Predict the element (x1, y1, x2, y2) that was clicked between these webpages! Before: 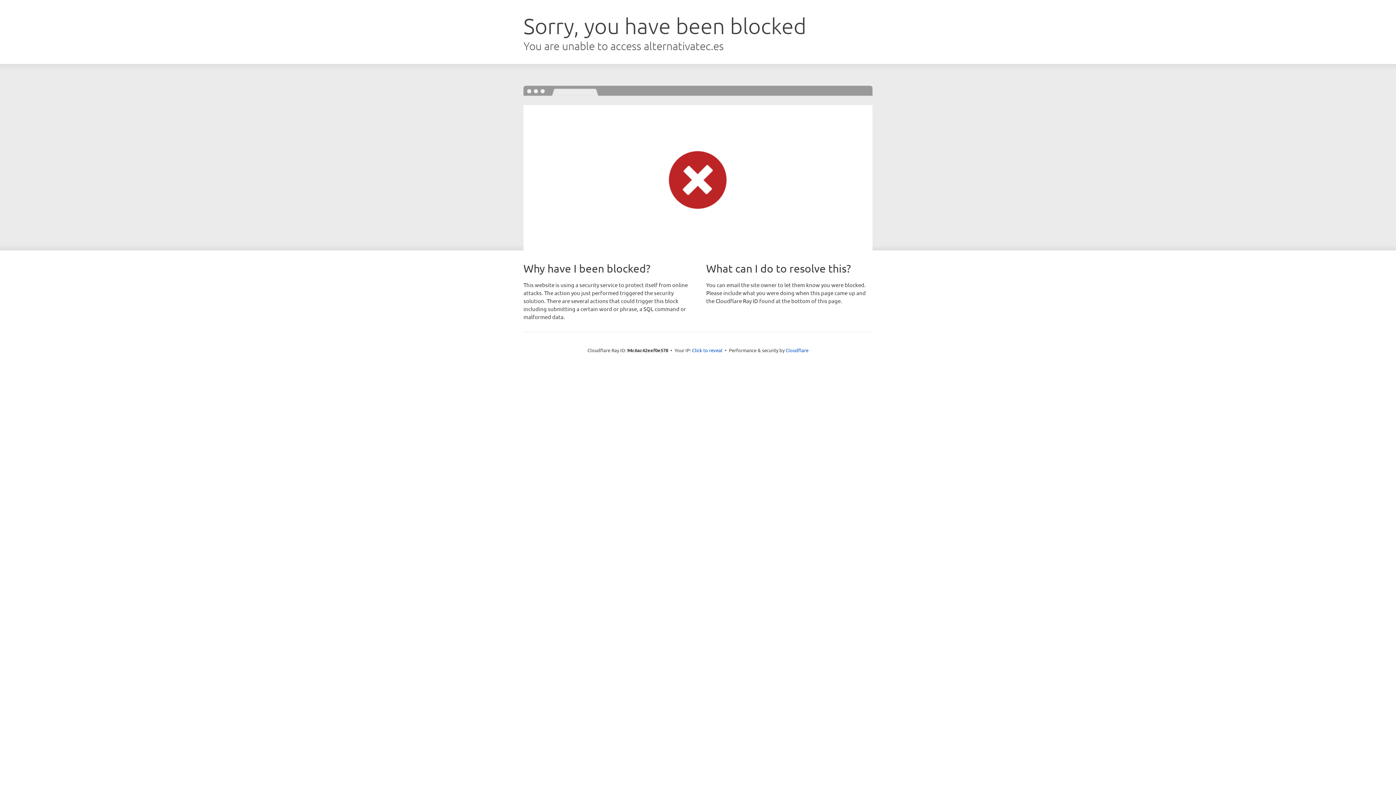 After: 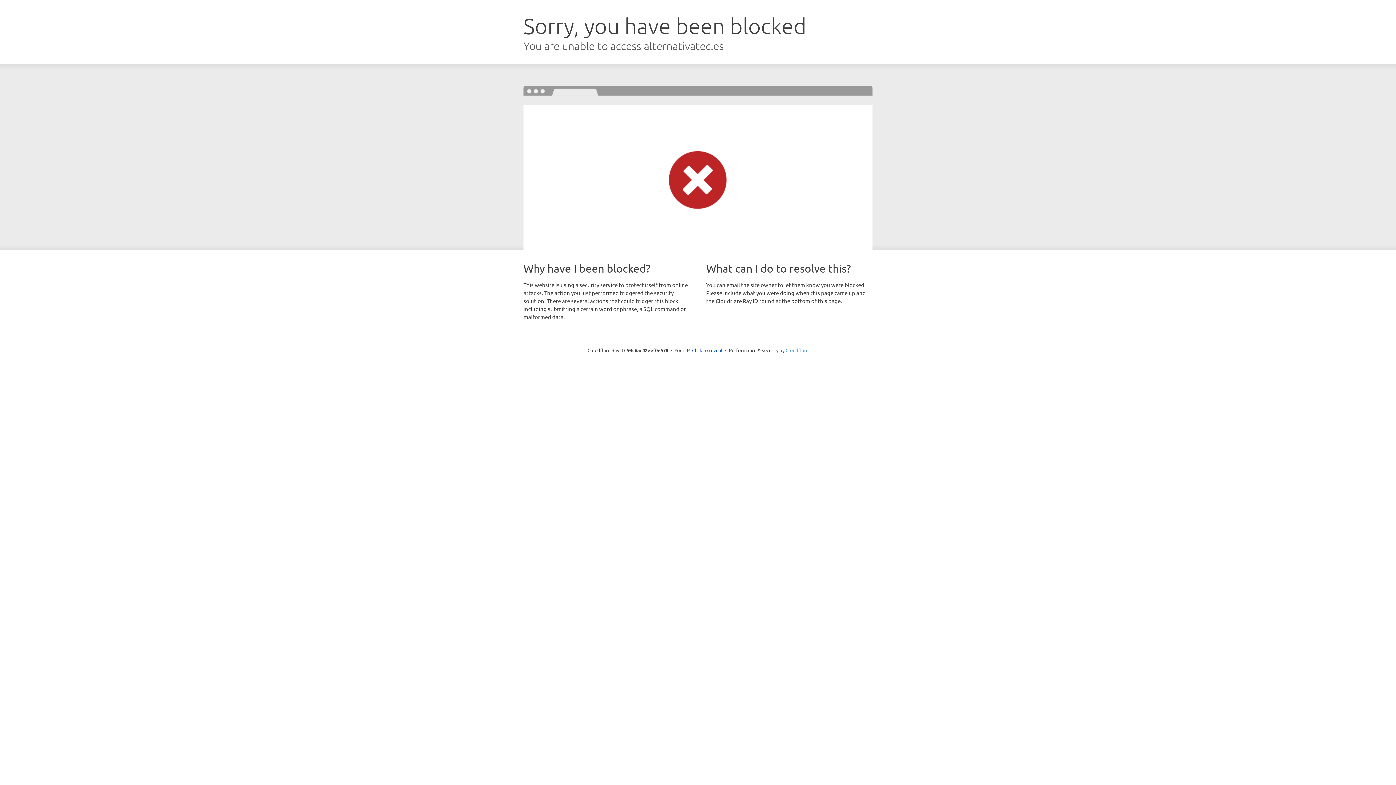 Action: label: Cloudflare bbox: (785, 347, 808, 353)